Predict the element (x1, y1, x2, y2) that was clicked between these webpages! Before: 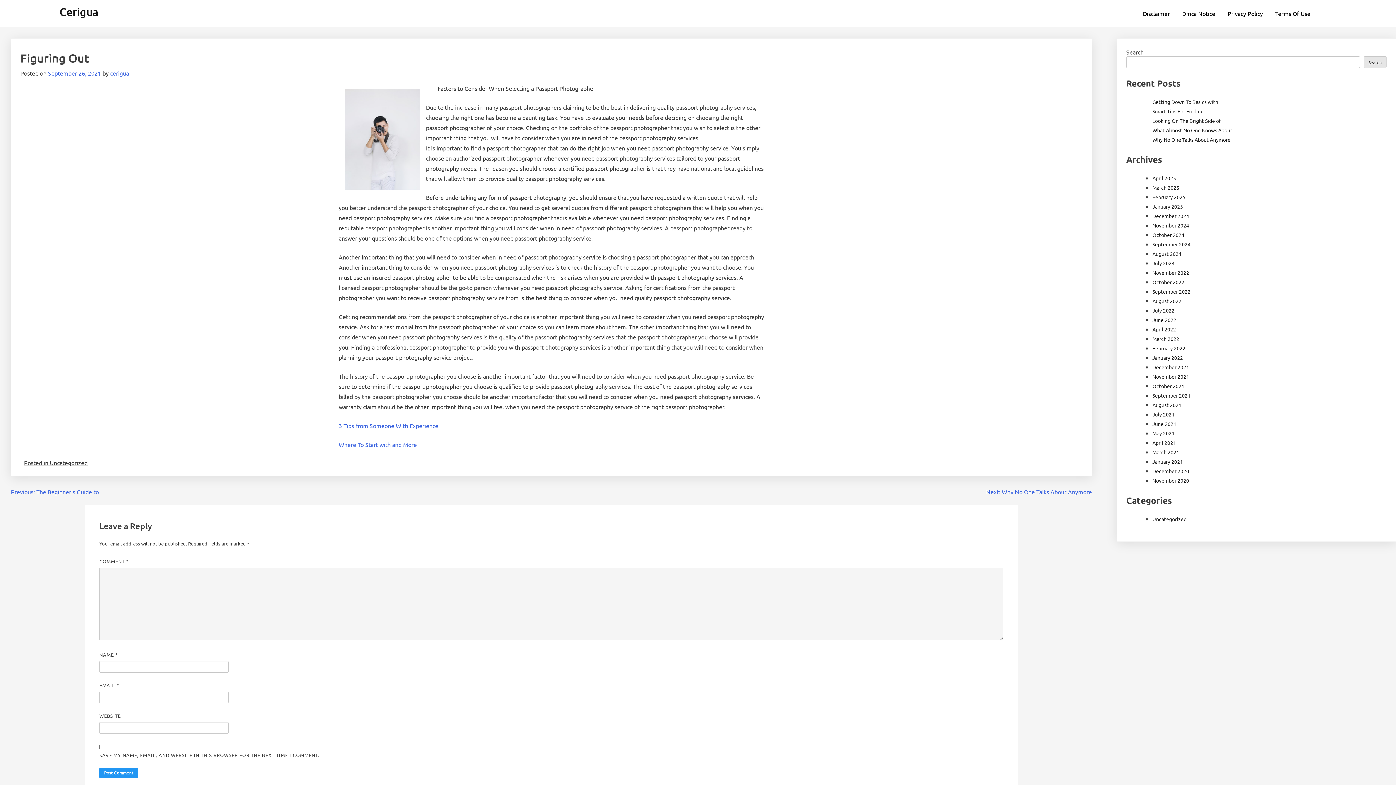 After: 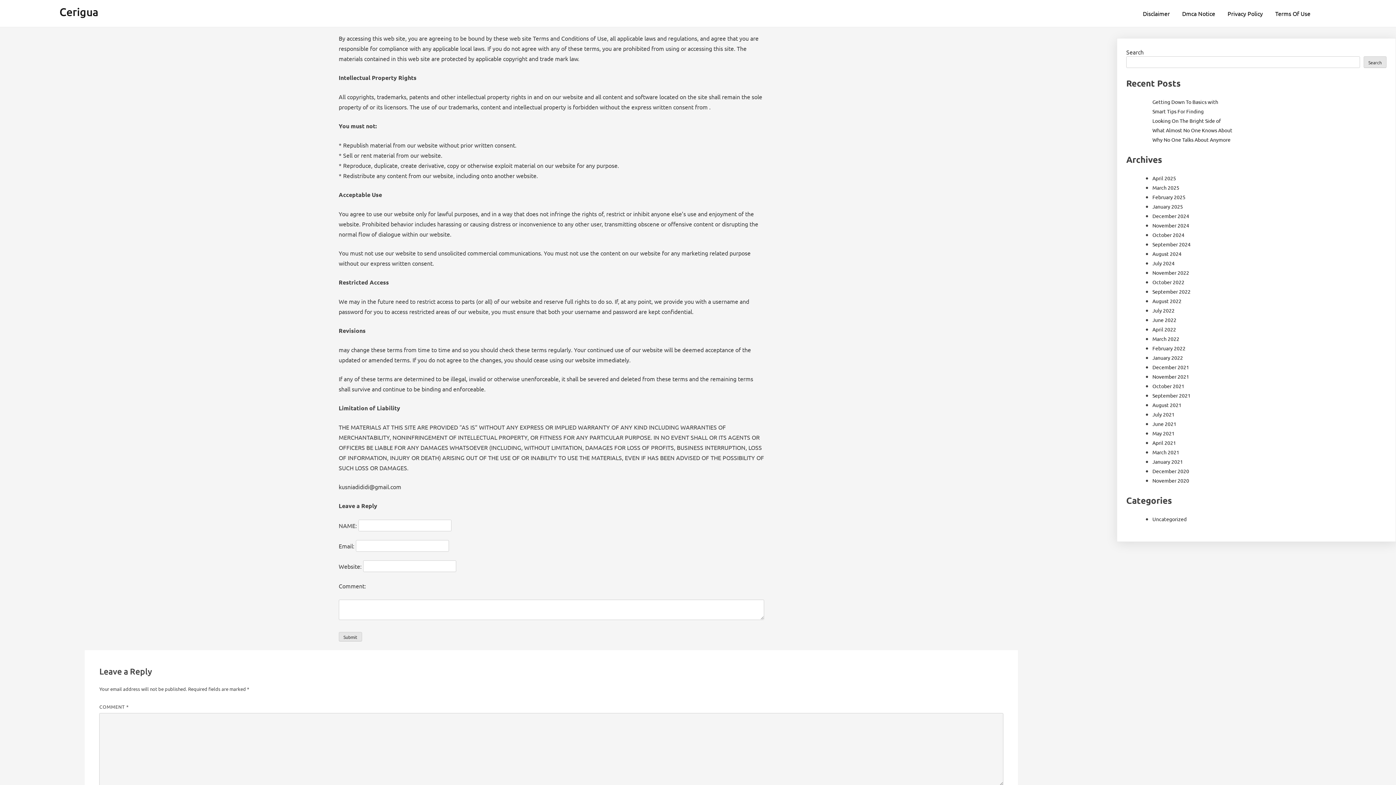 Action: bbox: (1270, 5, 1316, 21) label: Terms Of Use